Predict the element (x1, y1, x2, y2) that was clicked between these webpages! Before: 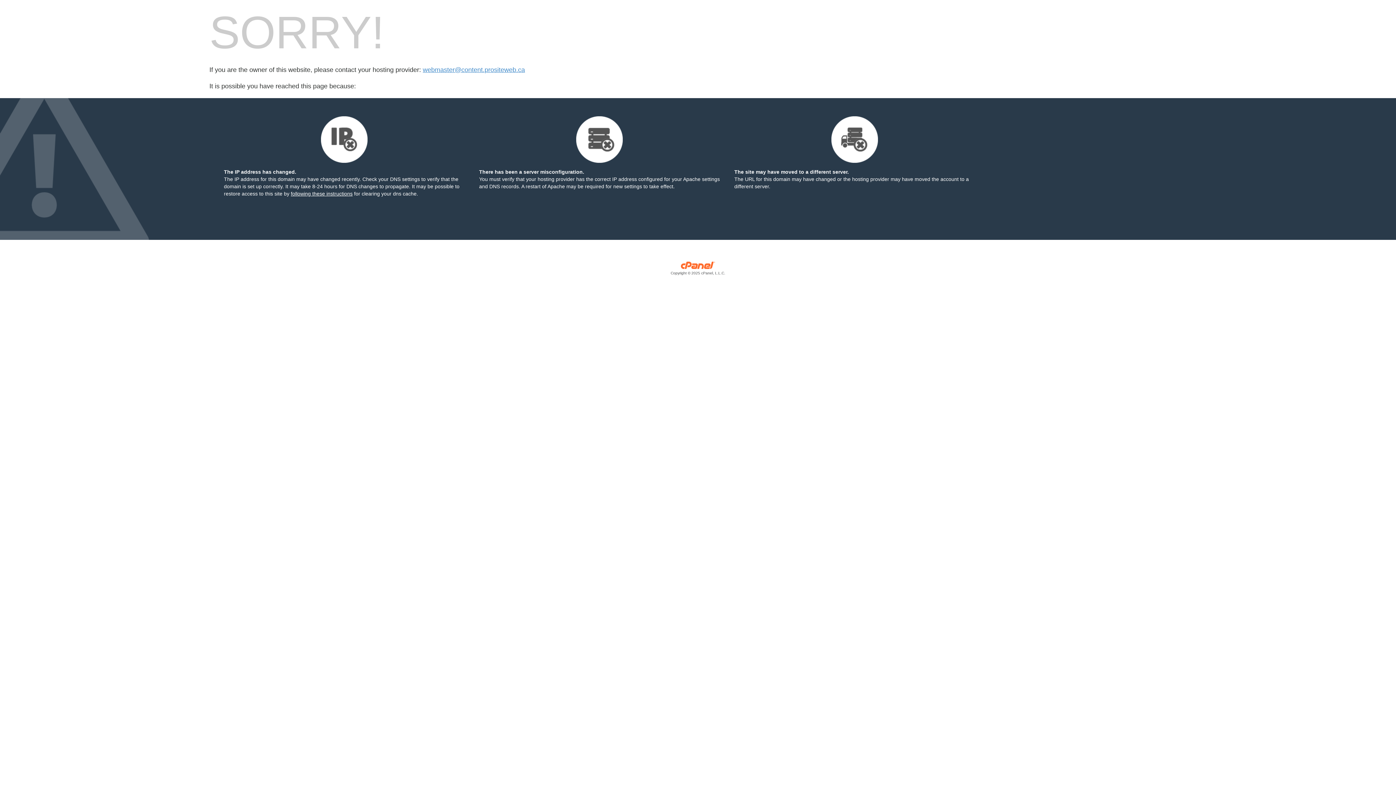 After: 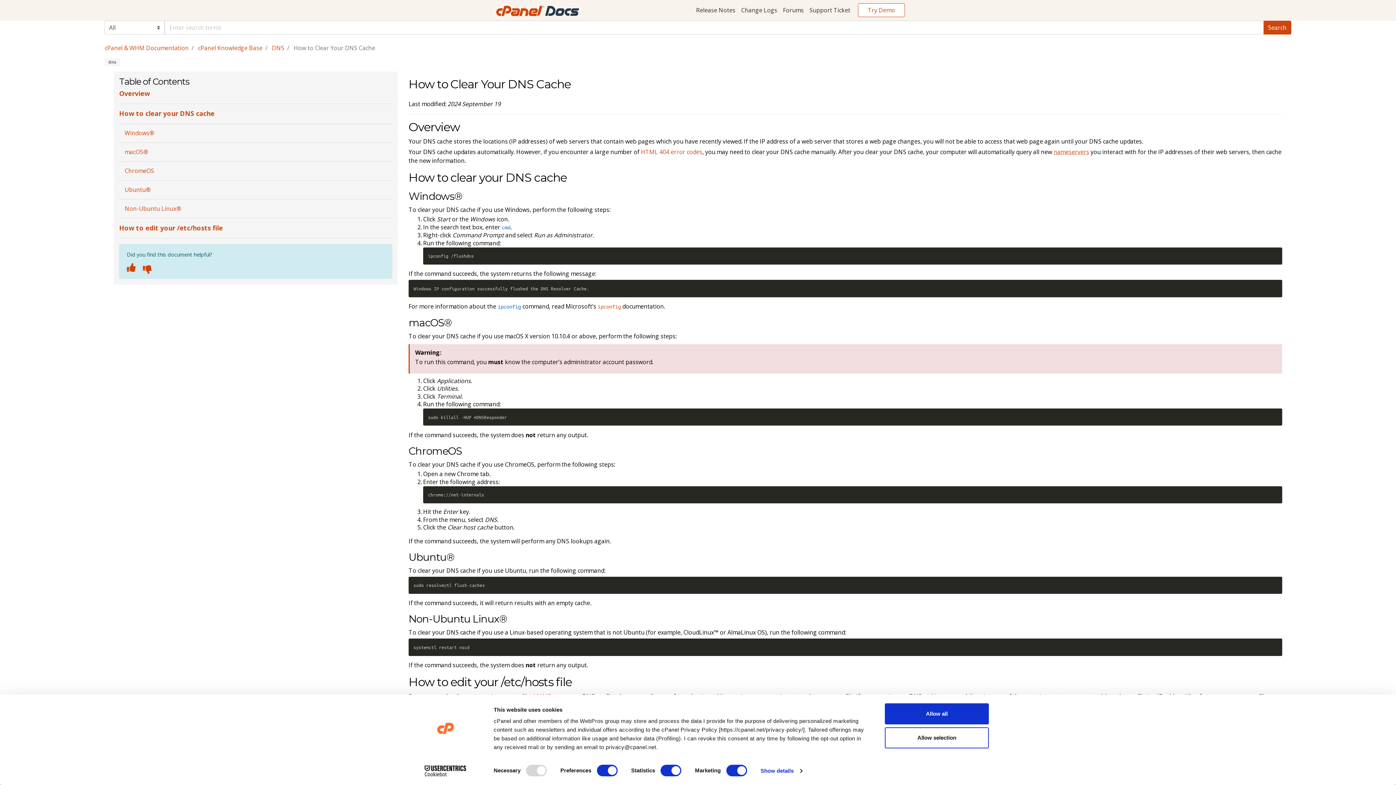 Action: label: following these instructions bbox: (290, 190, 352, 196)